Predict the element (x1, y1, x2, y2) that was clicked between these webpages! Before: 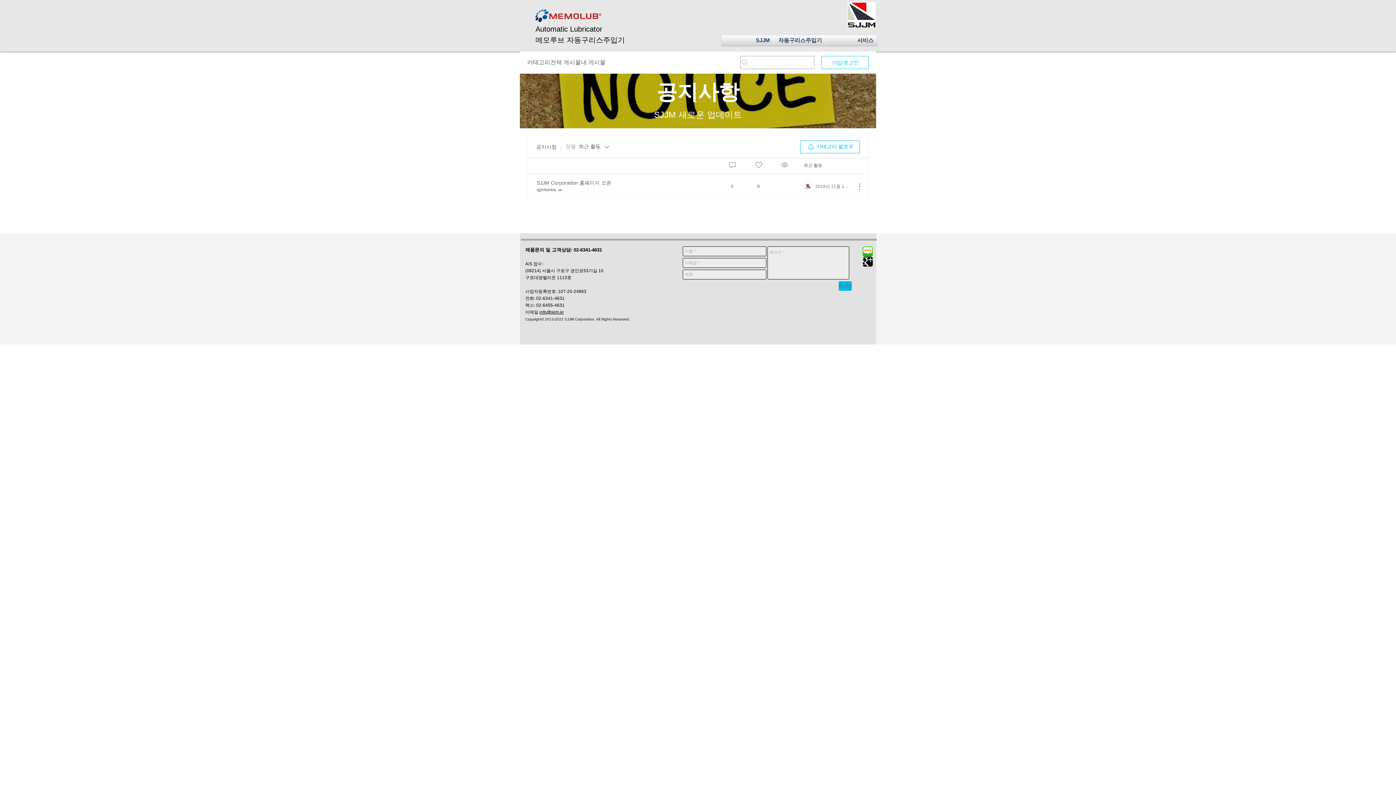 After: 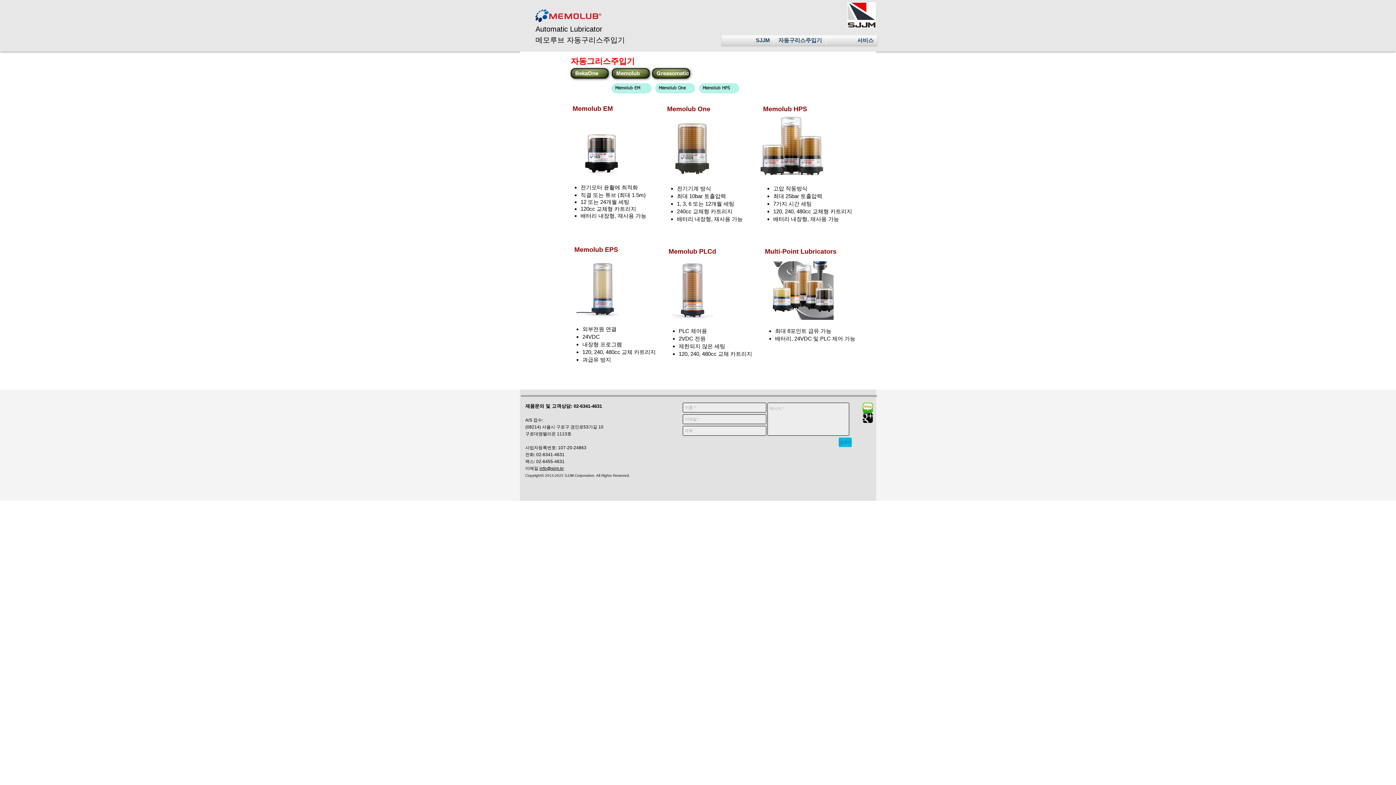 Action: label: sjjmkorea bbox: (536, 186, 563, 192)